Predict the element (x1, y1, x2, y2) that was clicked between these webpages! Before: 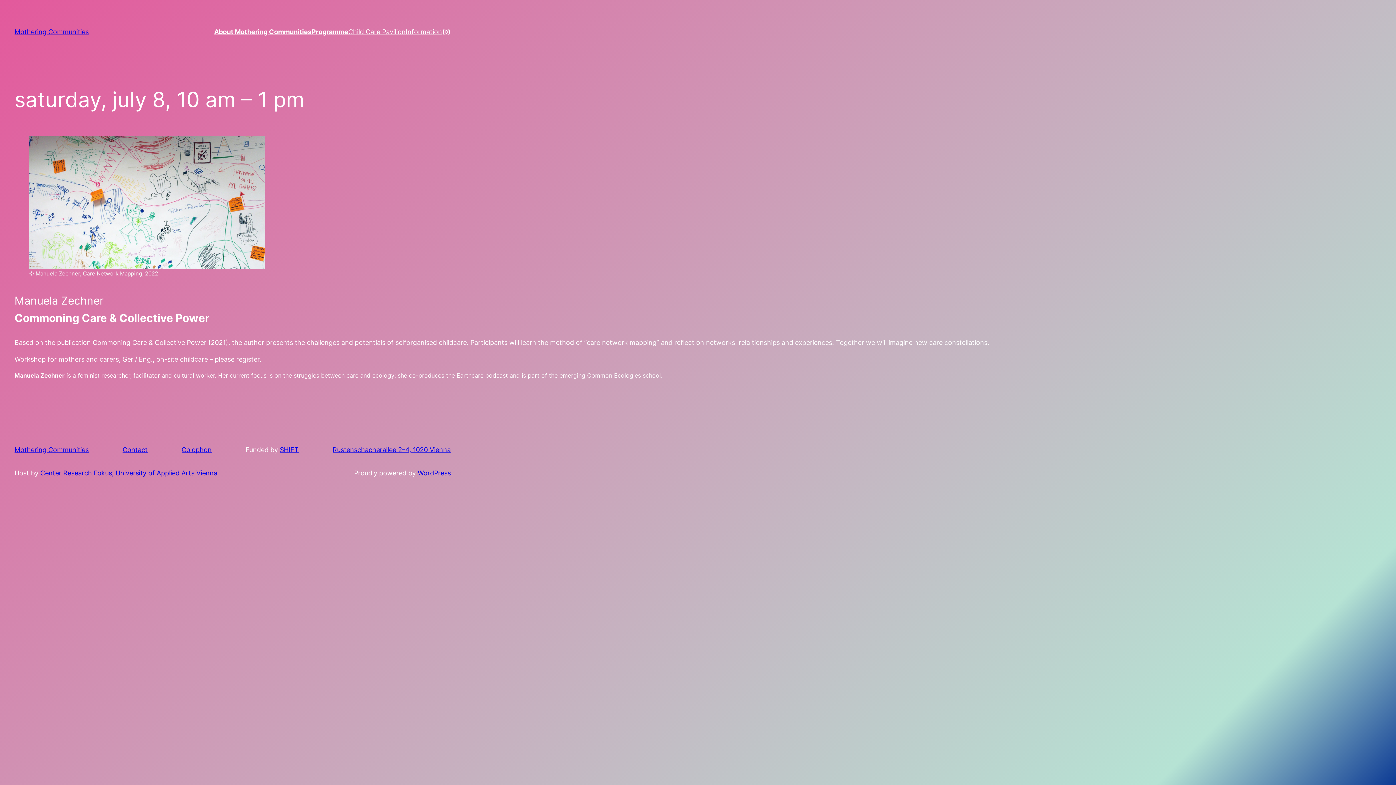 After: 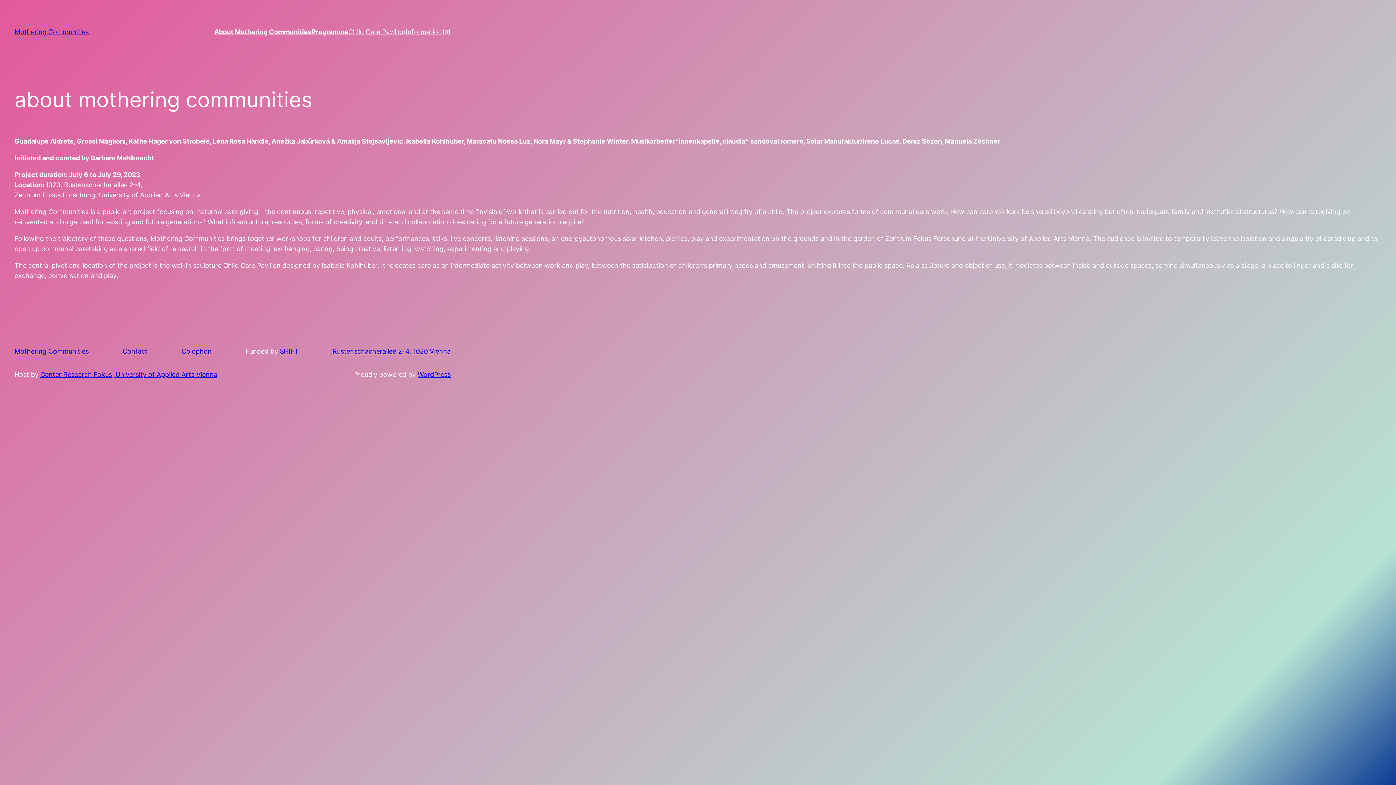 Action: label: About Mothering Communities bbox: (214, 26, 311, 37)